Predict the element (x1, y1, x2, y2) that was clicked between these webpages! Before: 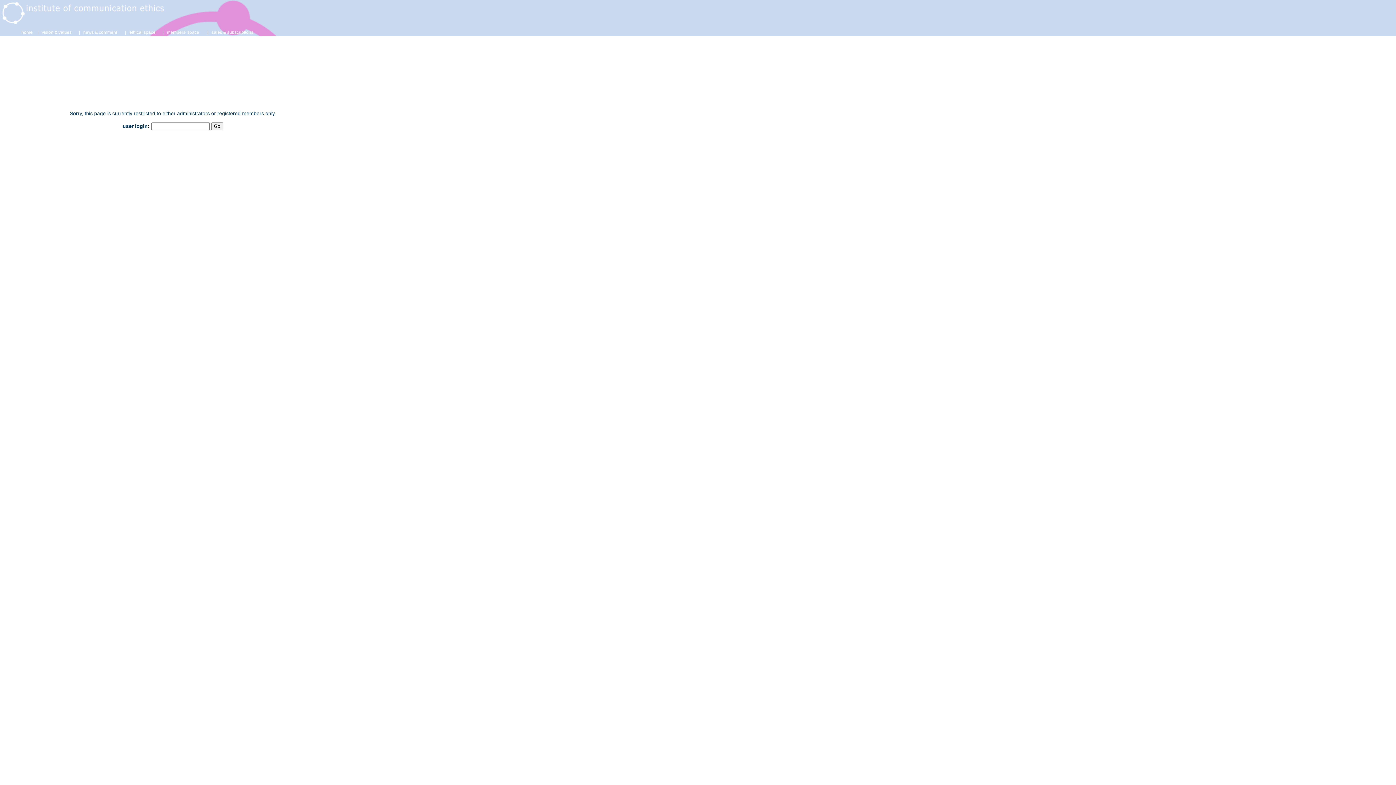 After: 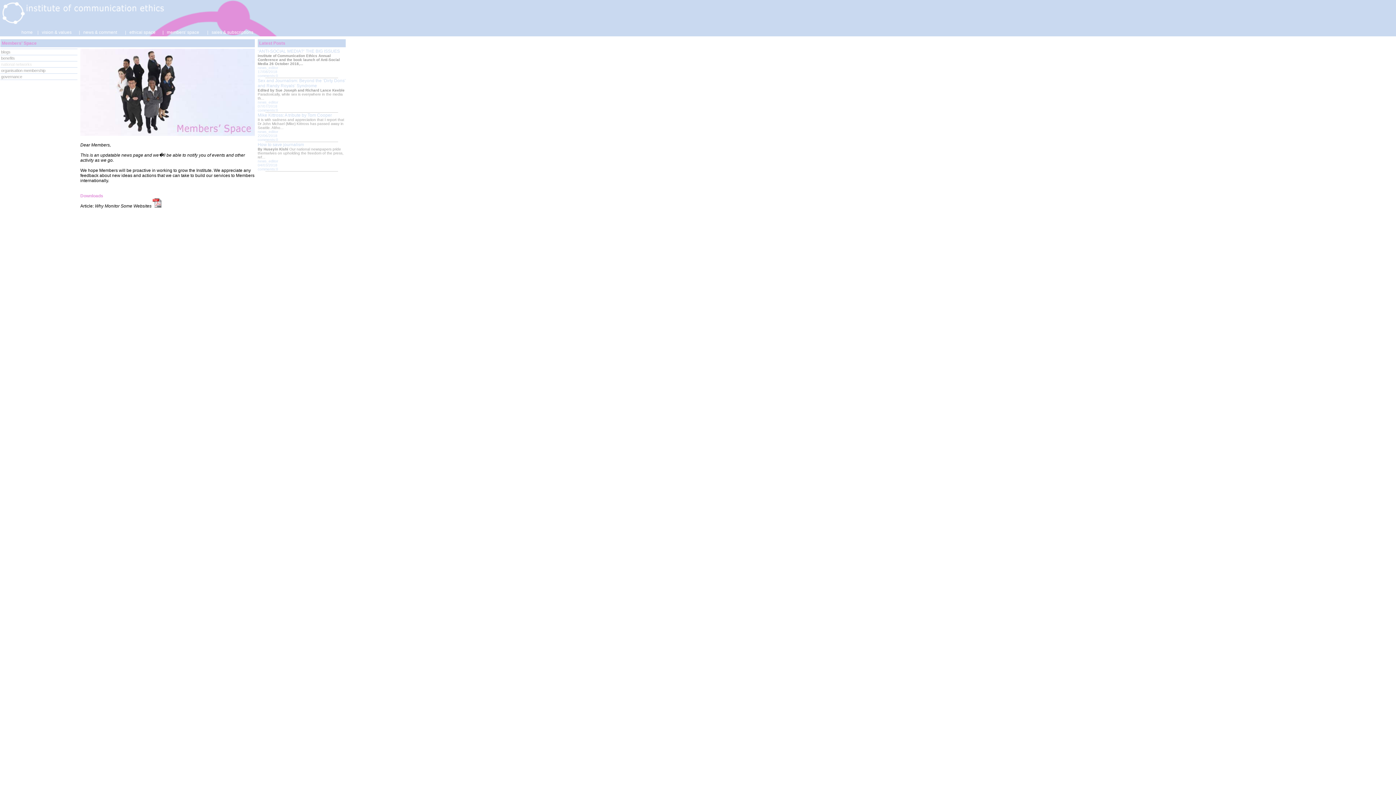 Action: bbox: (166, 29, 199, 34) label: members' space